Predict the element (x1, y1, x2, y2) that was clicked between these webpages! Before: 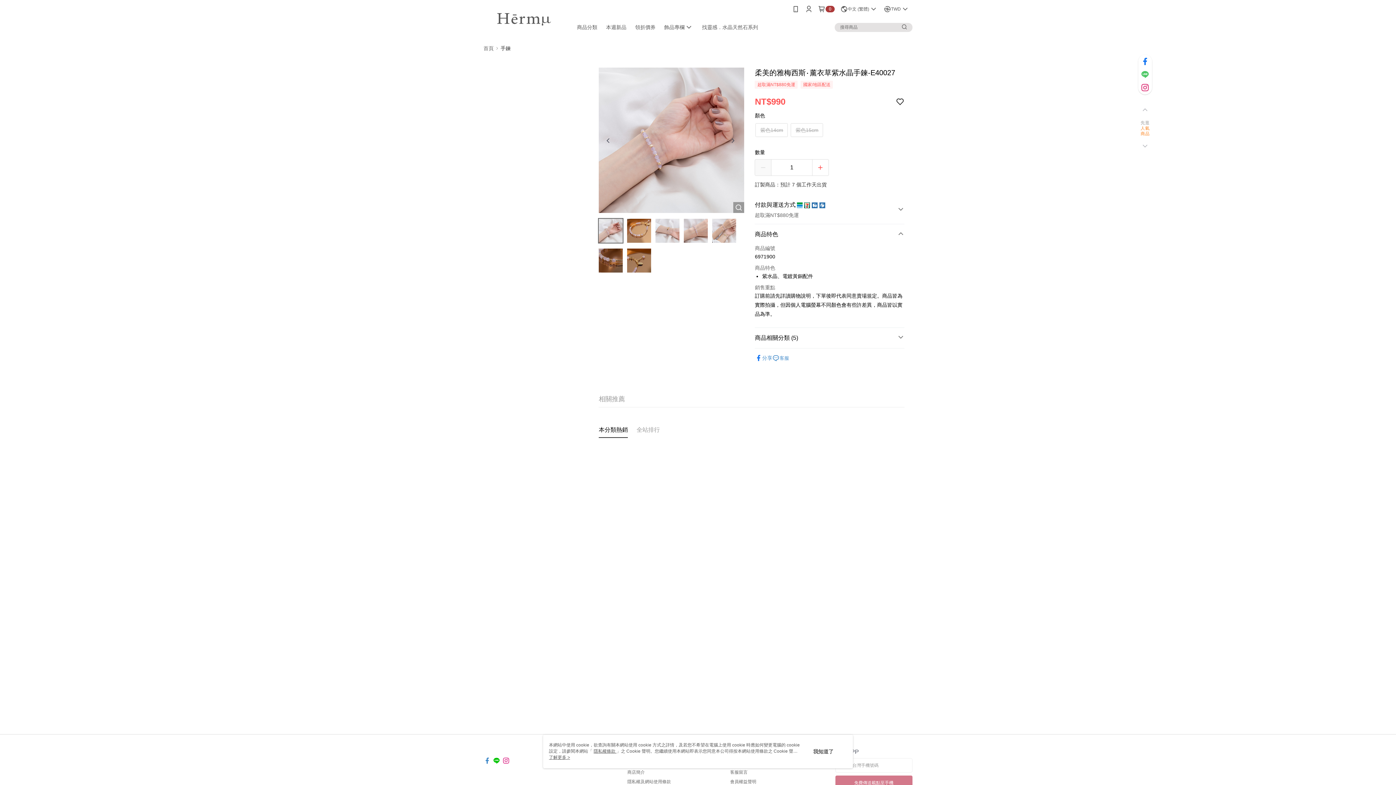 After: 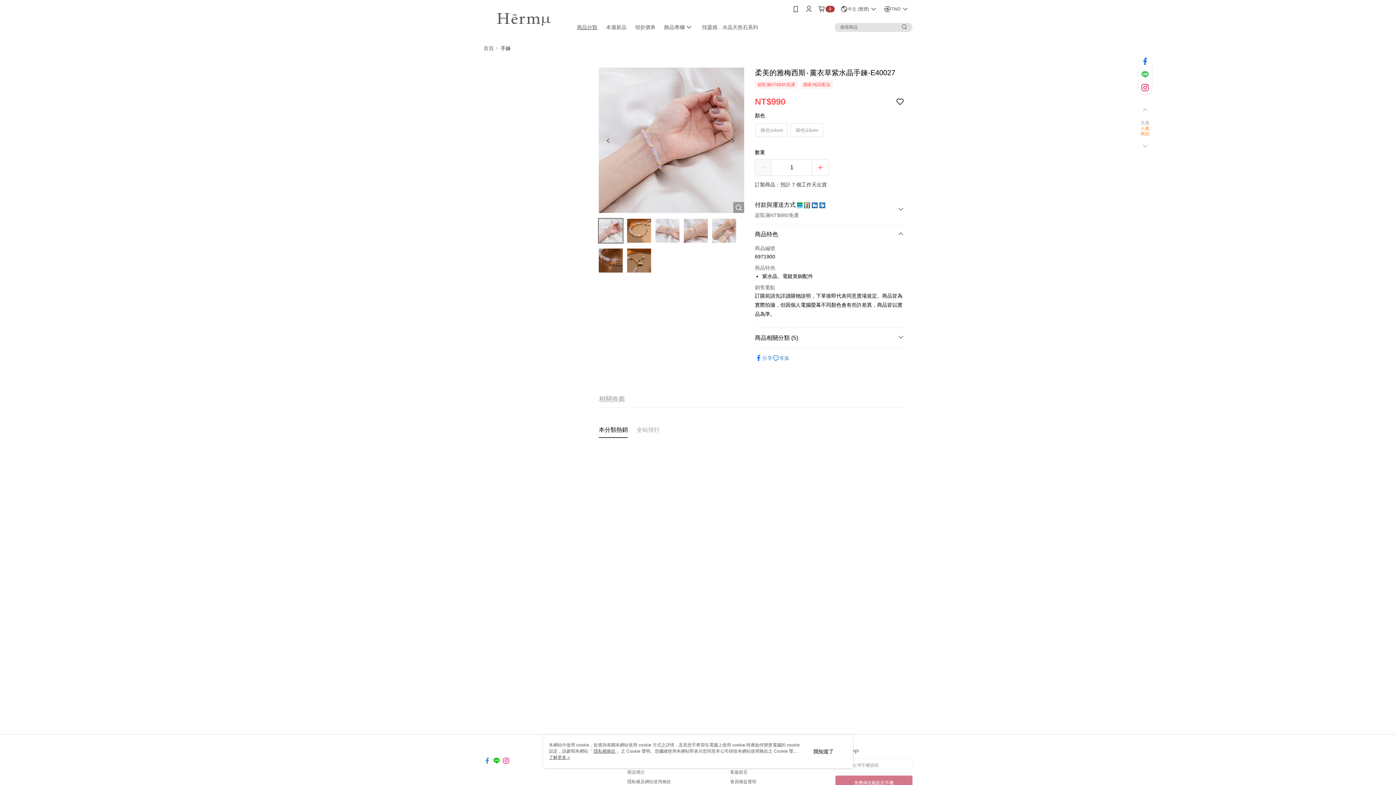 Action: bbox: (572, 18, 601, 36) label: 商品分類